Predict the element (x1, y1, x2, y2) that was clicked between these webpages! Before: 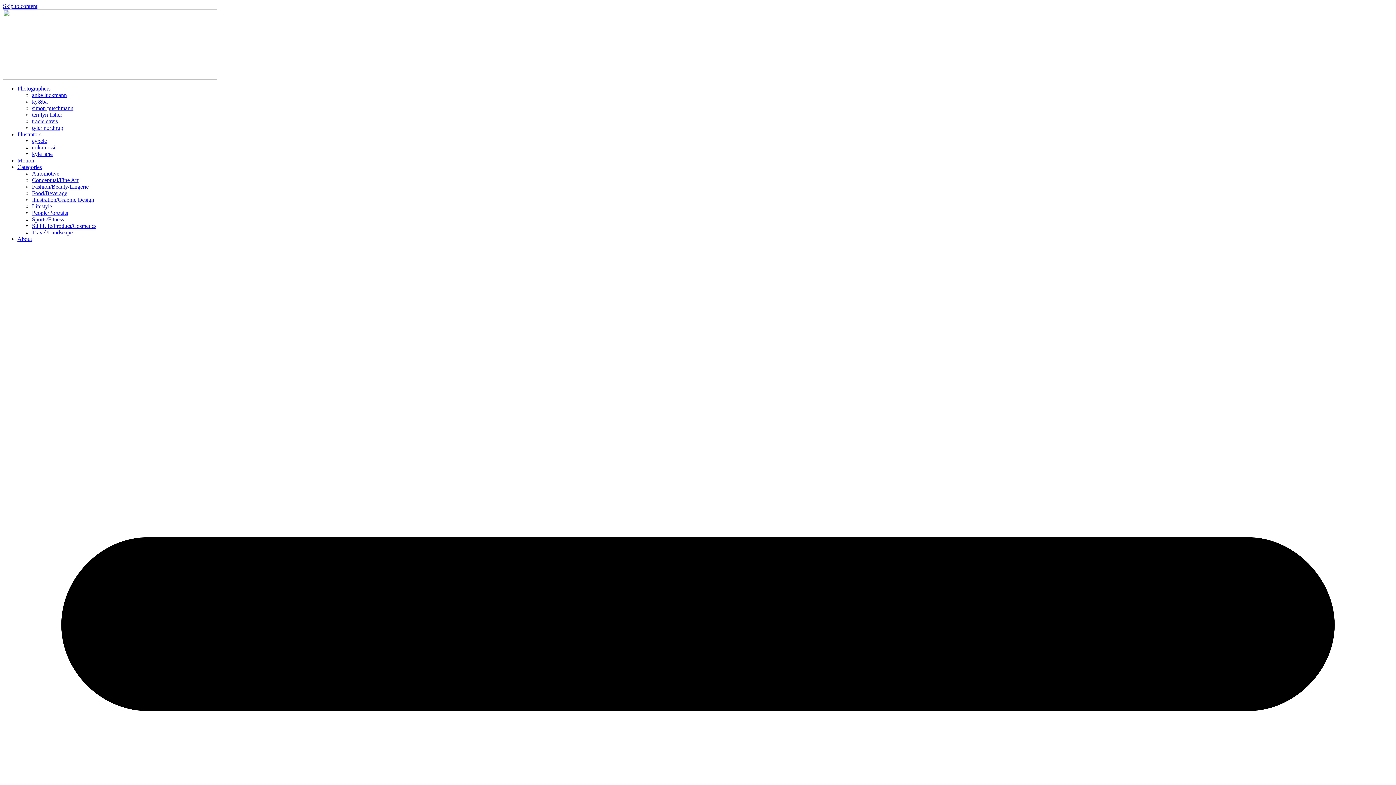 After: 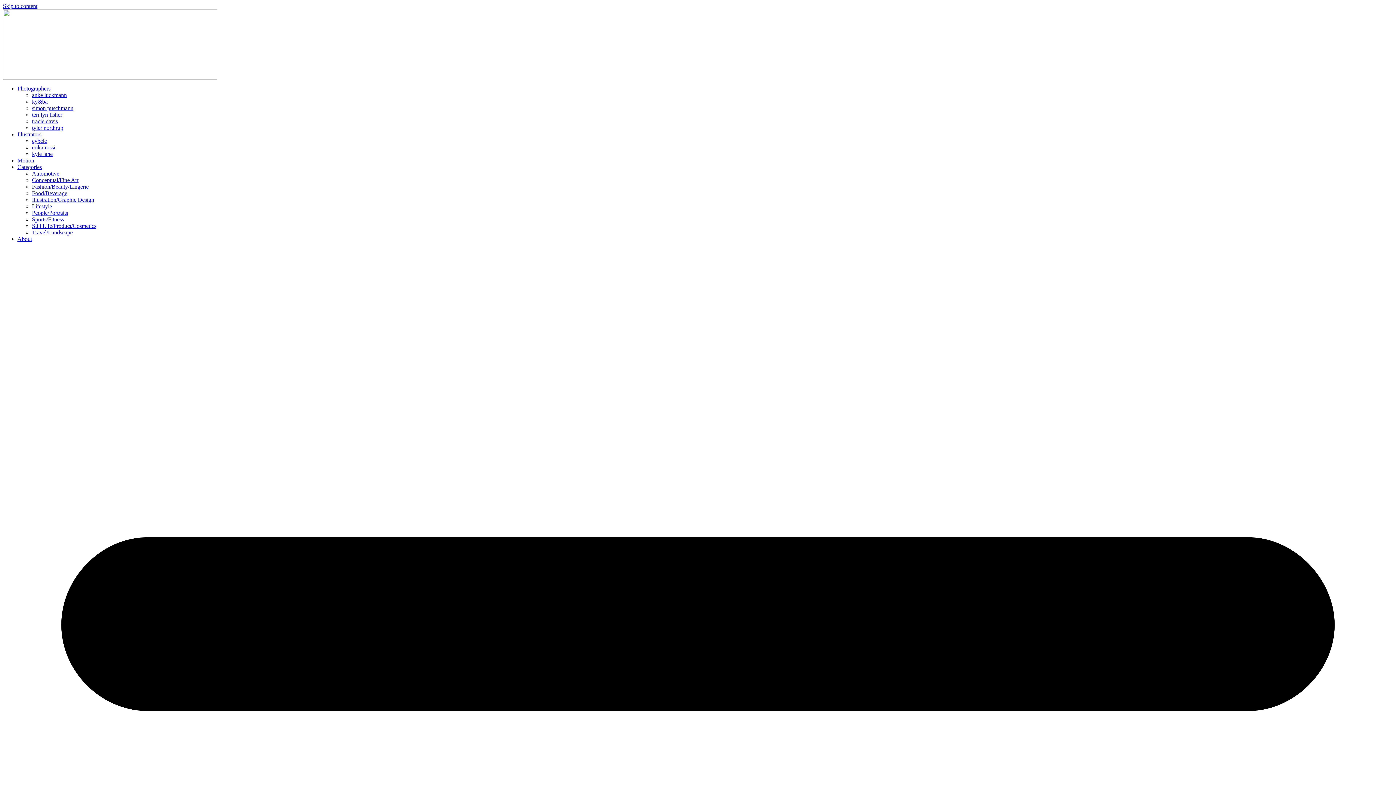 Action: label: erika rossi bbox: (32, 144, 55, 150)